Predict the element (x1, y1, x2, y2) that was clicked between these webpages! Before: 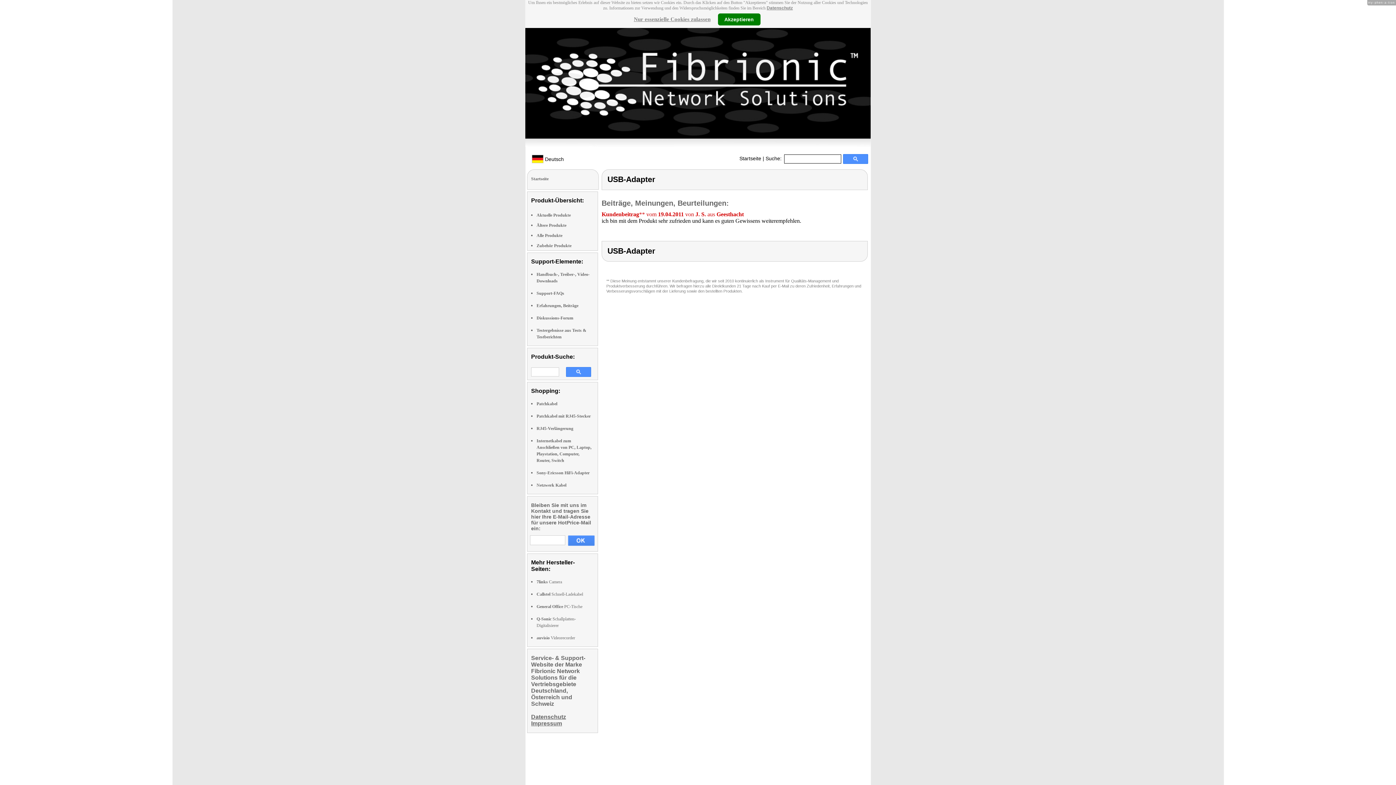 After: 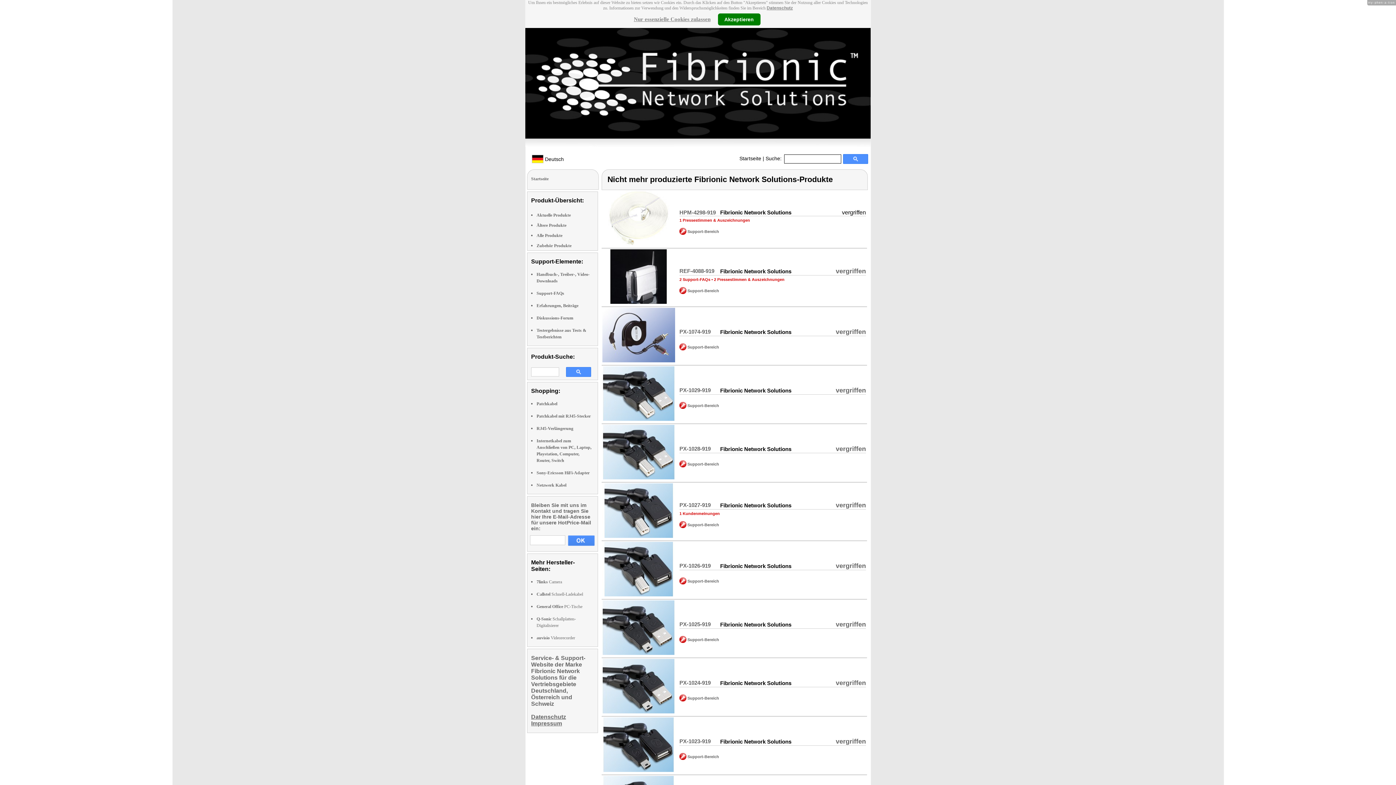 Action: label: Ältere Produkte bbox: (536, 222, 566, 228)